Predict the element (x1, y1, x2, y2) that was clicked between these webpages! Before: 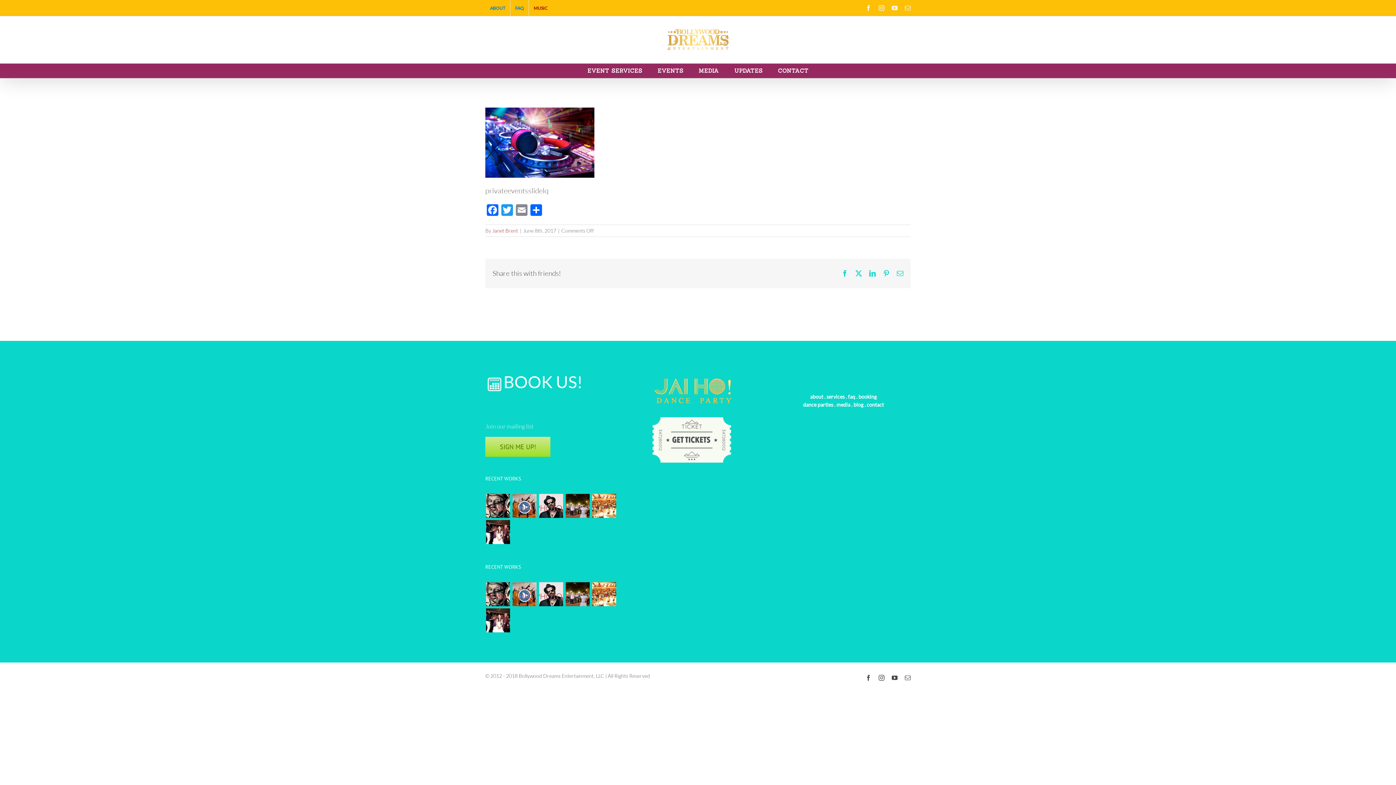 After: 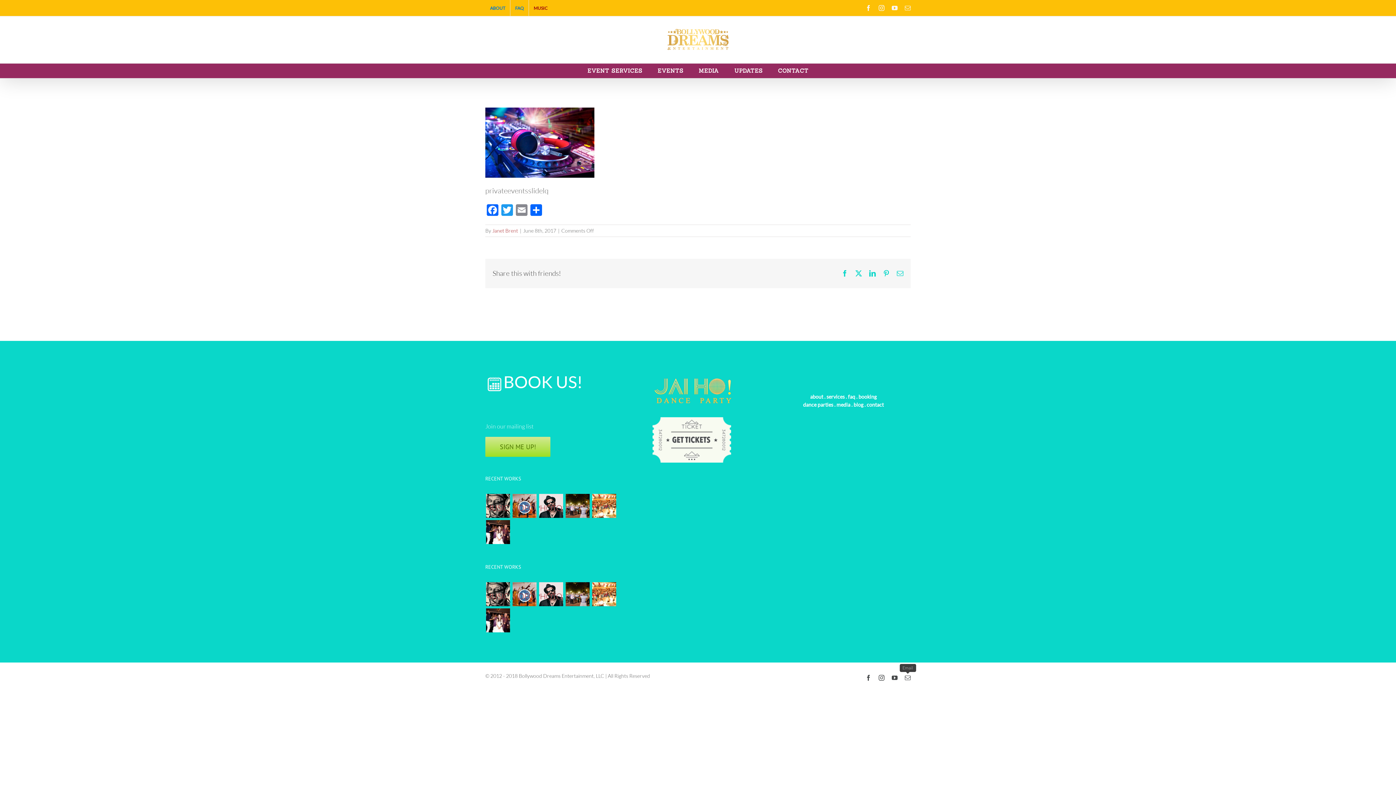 Action: bbox: (905, 675, 910, 680) label: Email